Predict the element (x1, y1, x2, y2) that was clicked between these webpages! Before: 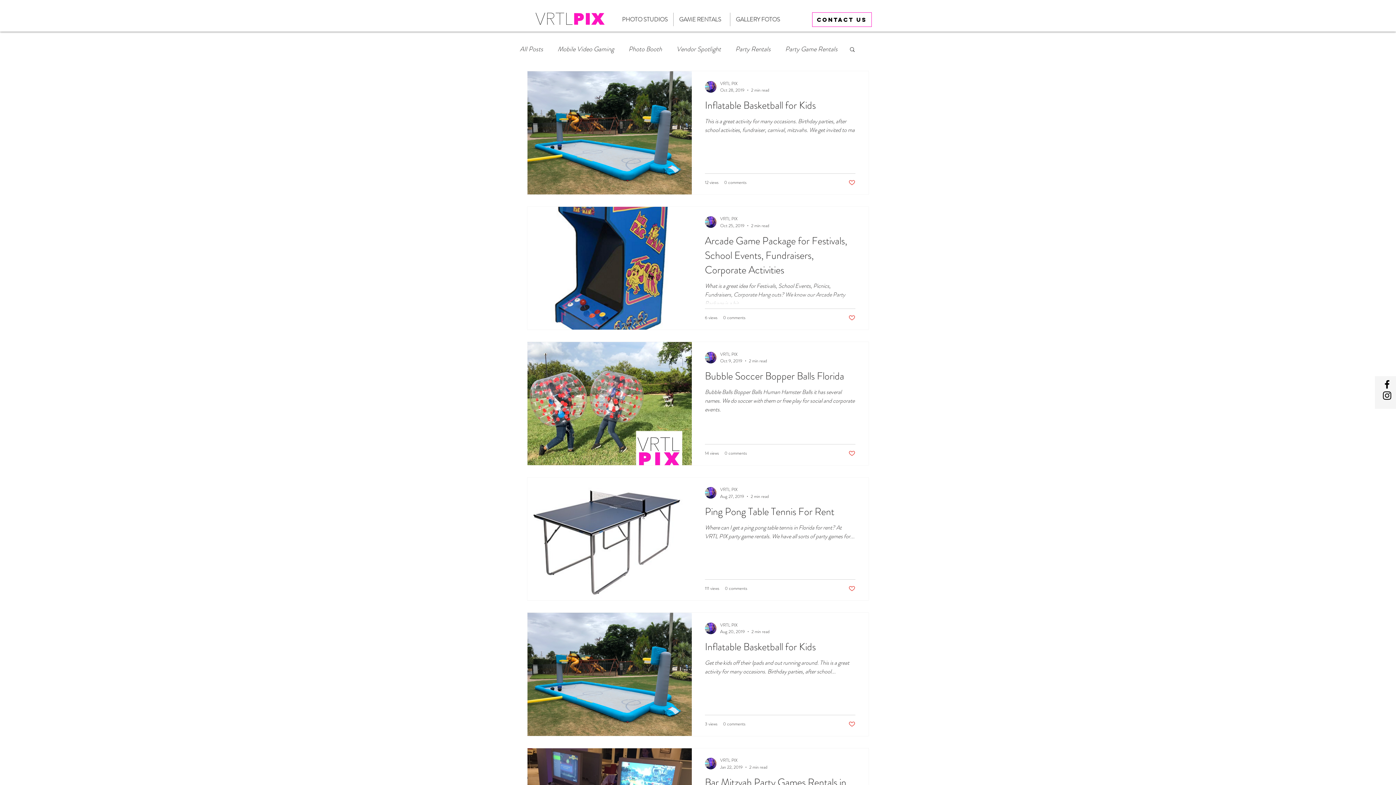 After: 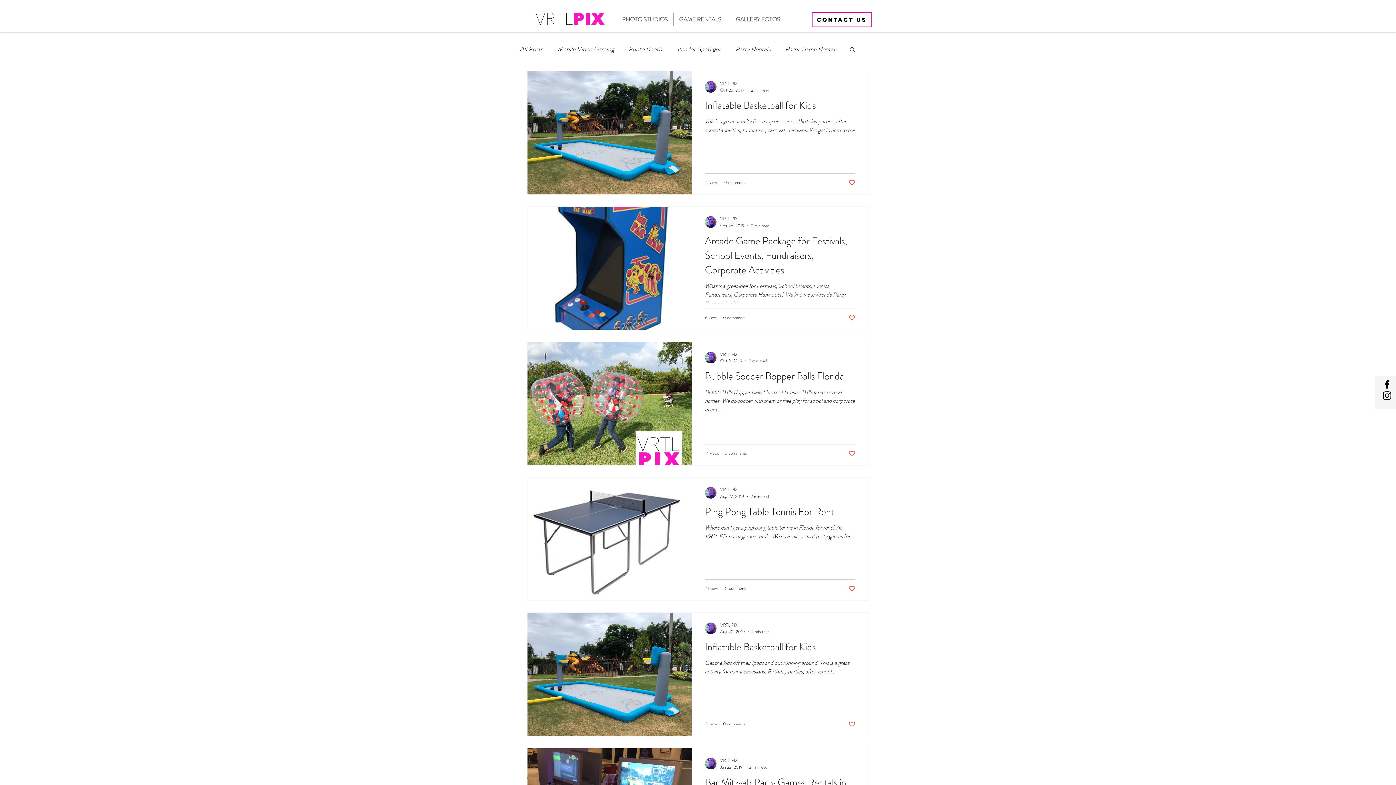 Action: label: Like post bbox: (848, 720, 855, 727)